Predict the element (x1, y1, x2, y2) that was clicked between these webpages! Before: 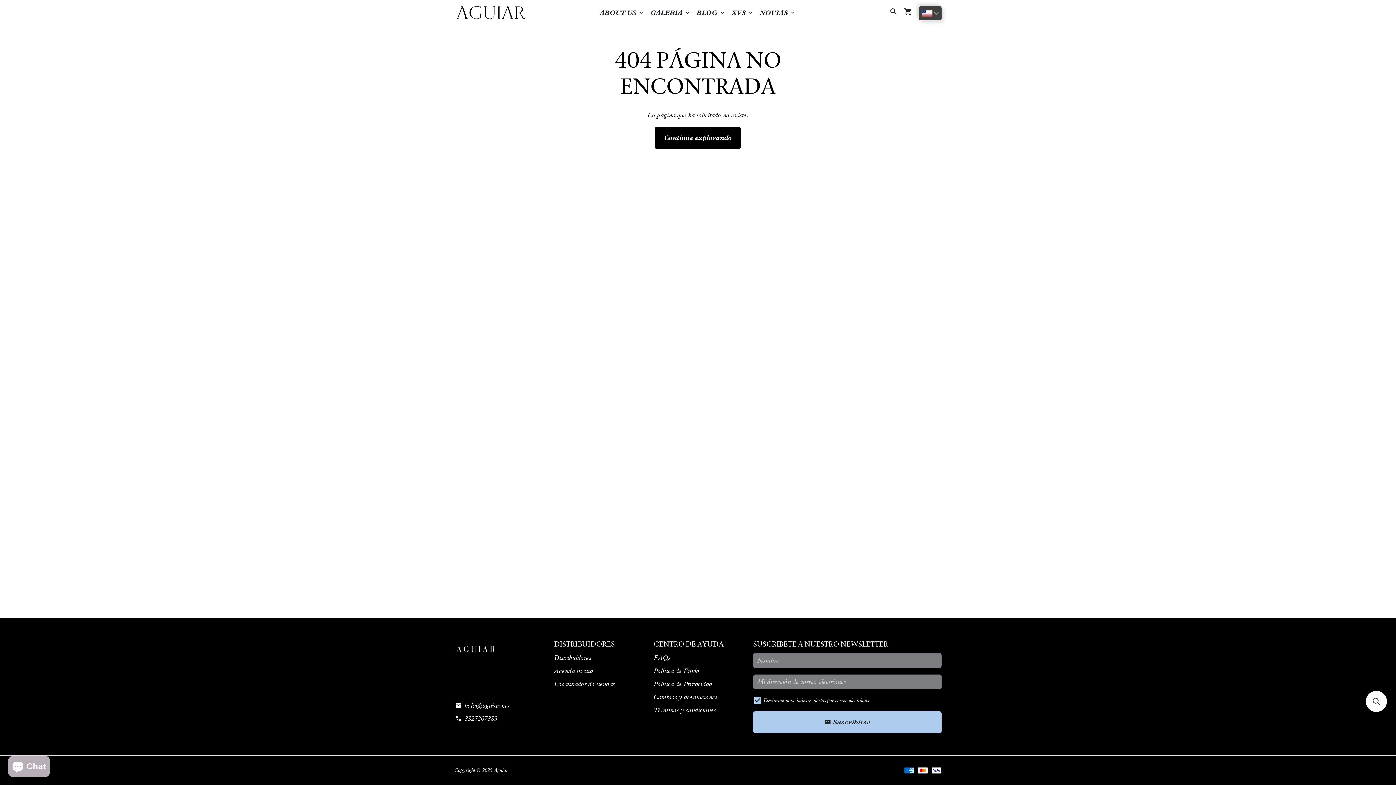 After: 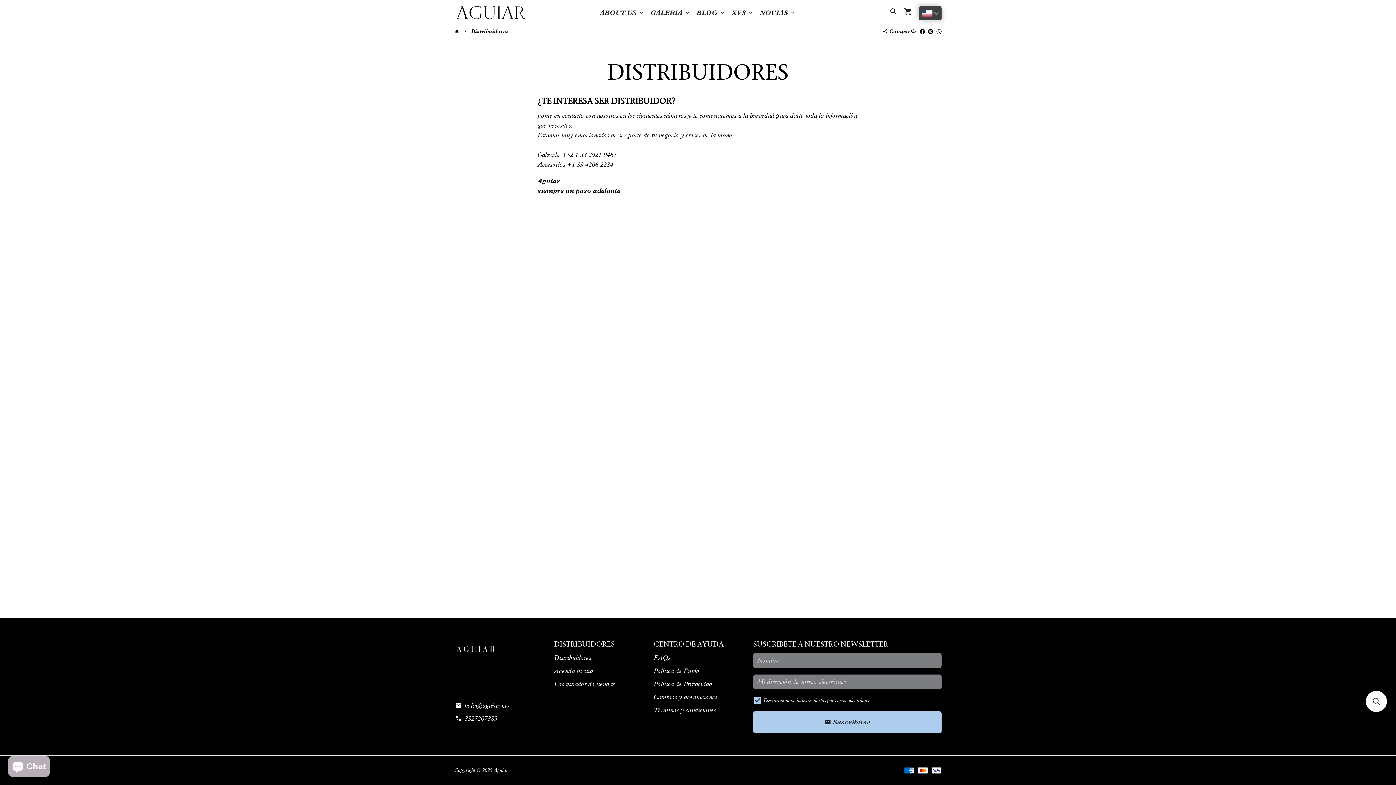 Action: bbox: (554, 653, 591, 663) label: Distribuidores